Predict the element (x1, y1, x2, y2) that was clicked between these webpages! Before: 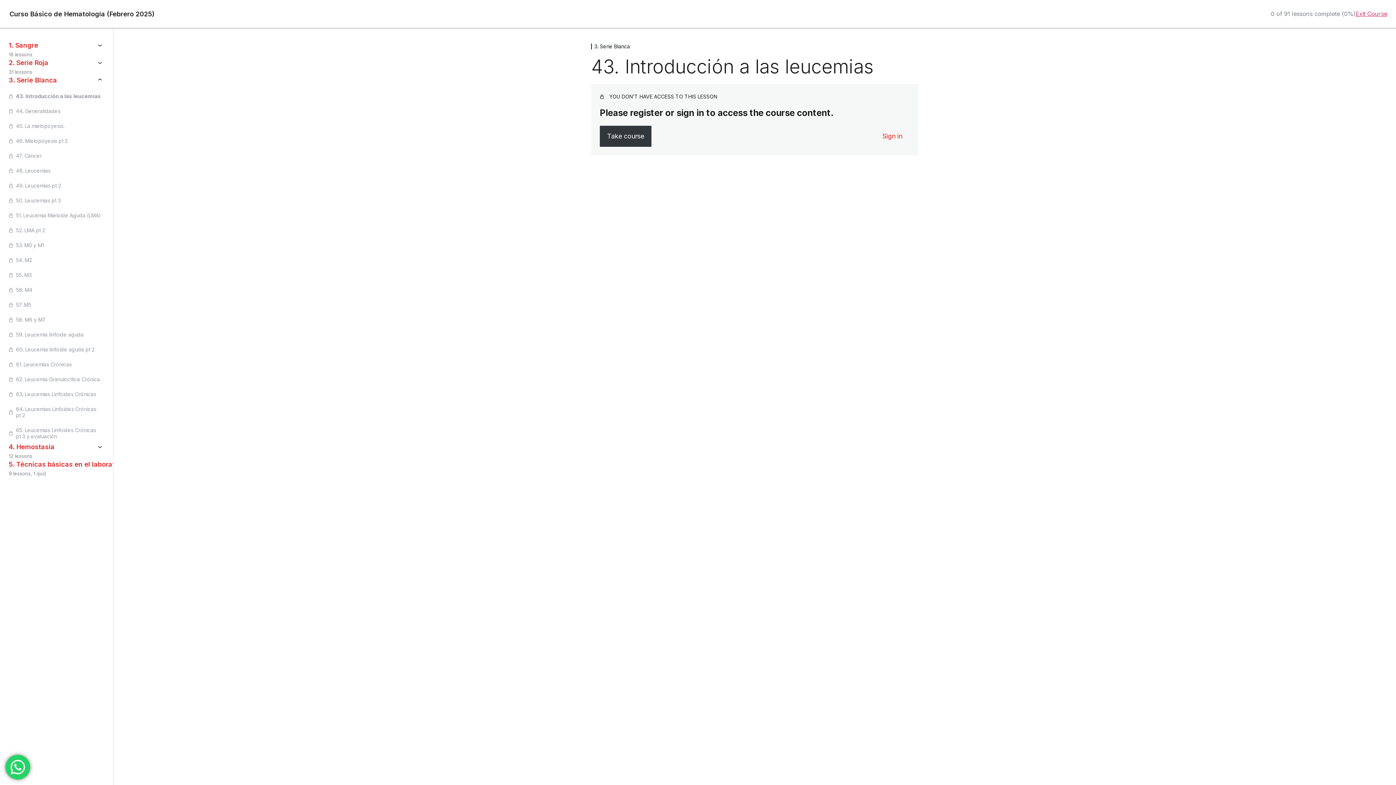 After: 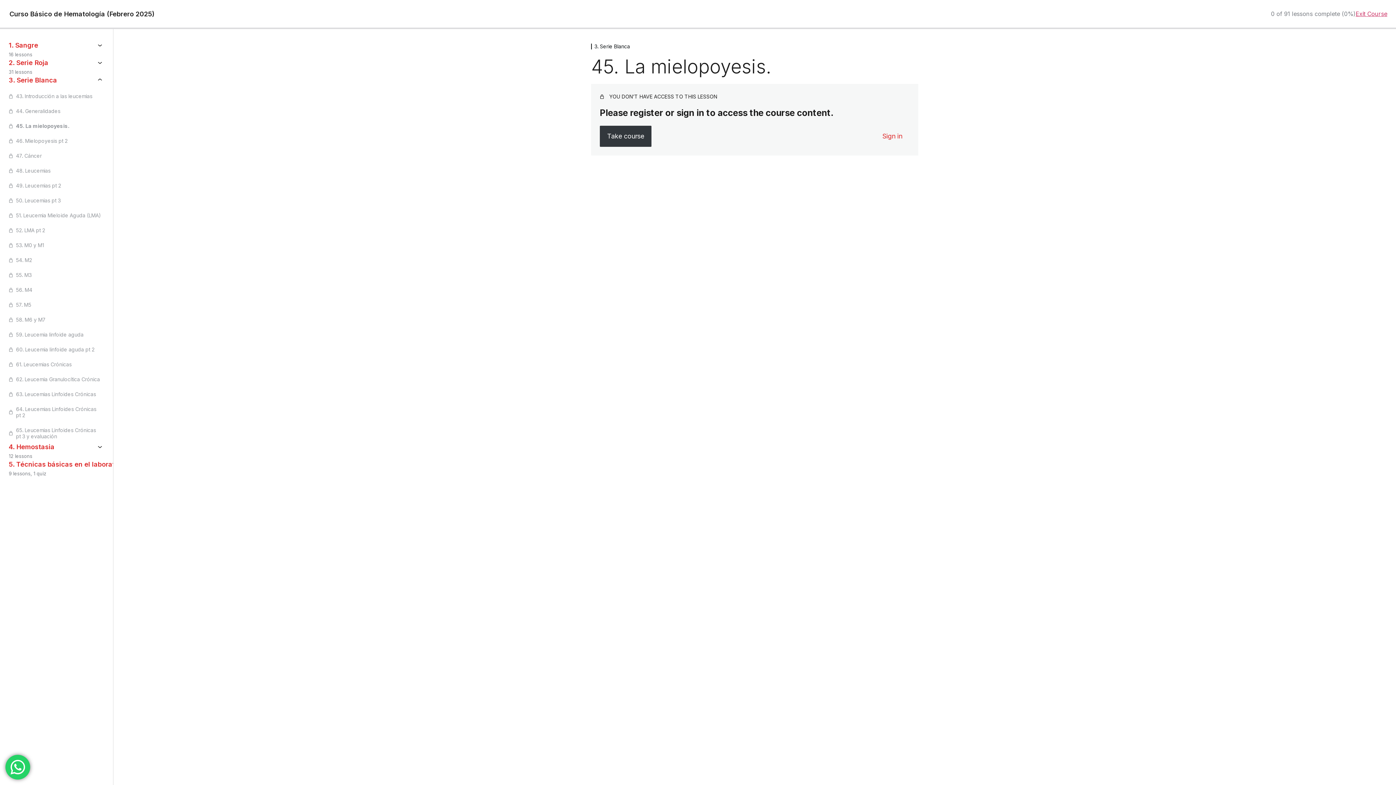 Action: label: 45. La mielopoyesis. bbox: (8, 122, 104, 129)